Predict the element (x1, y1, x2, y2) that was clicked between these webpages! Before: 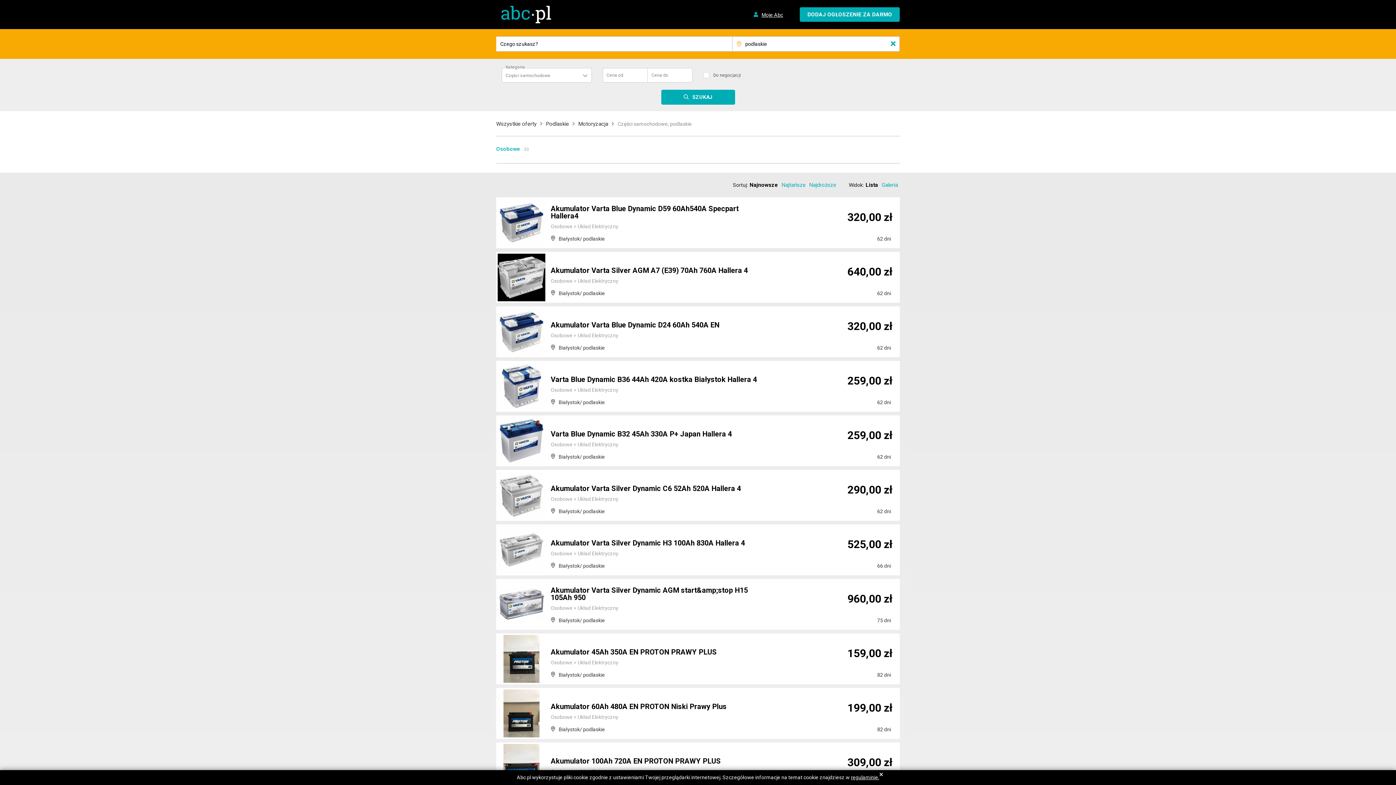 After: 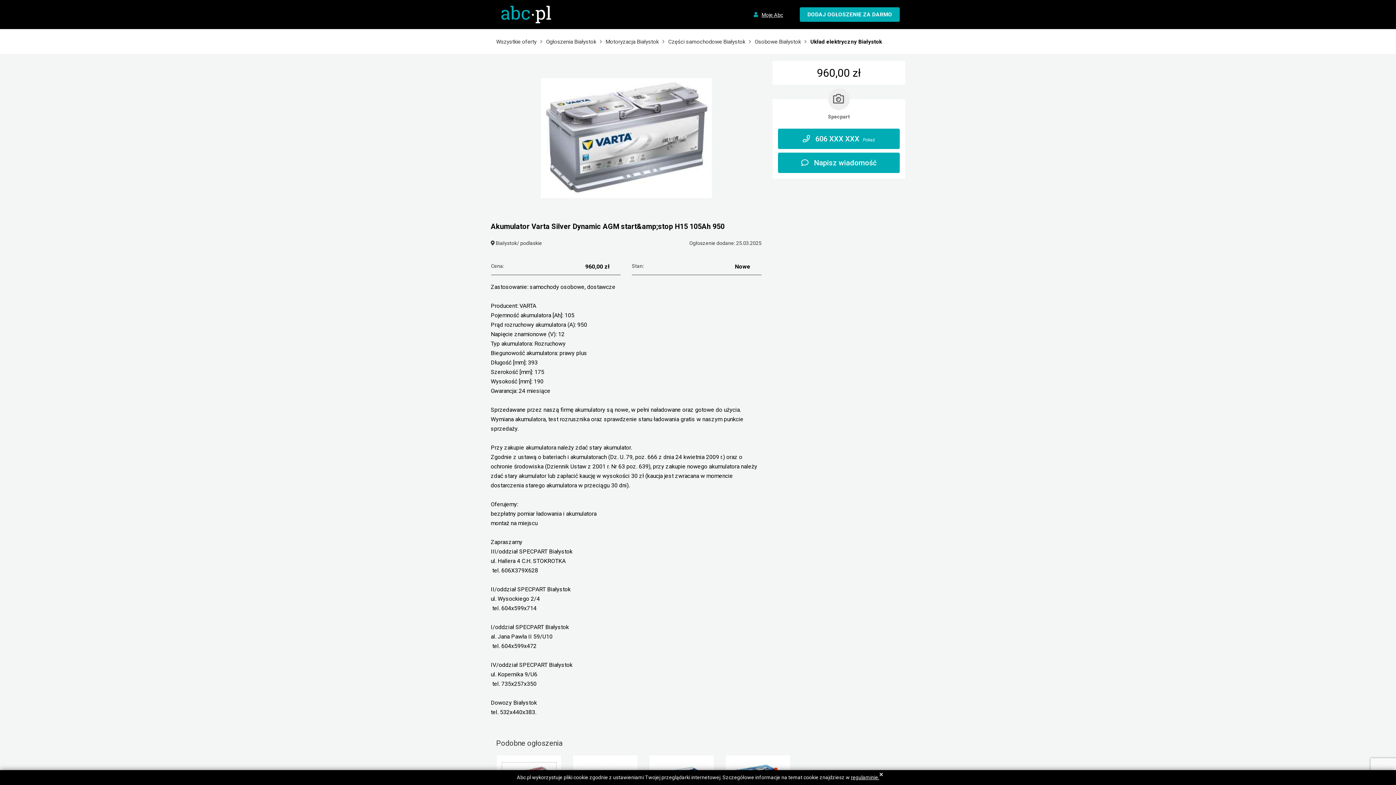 Action: bbox: (550, 586, 748, 602) label: Akumulator Varta Silver Dynamic AGM start&amp;stop H15 105Ah 950